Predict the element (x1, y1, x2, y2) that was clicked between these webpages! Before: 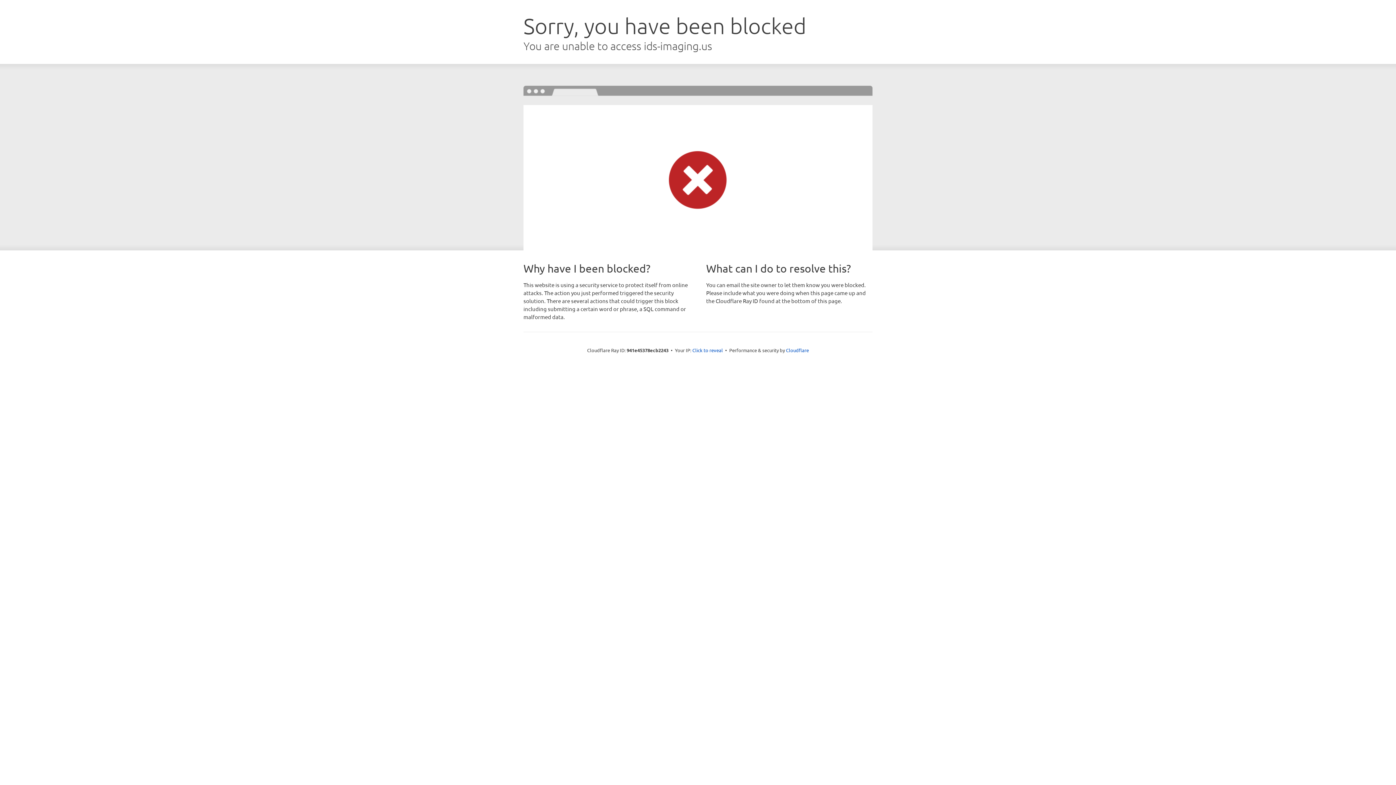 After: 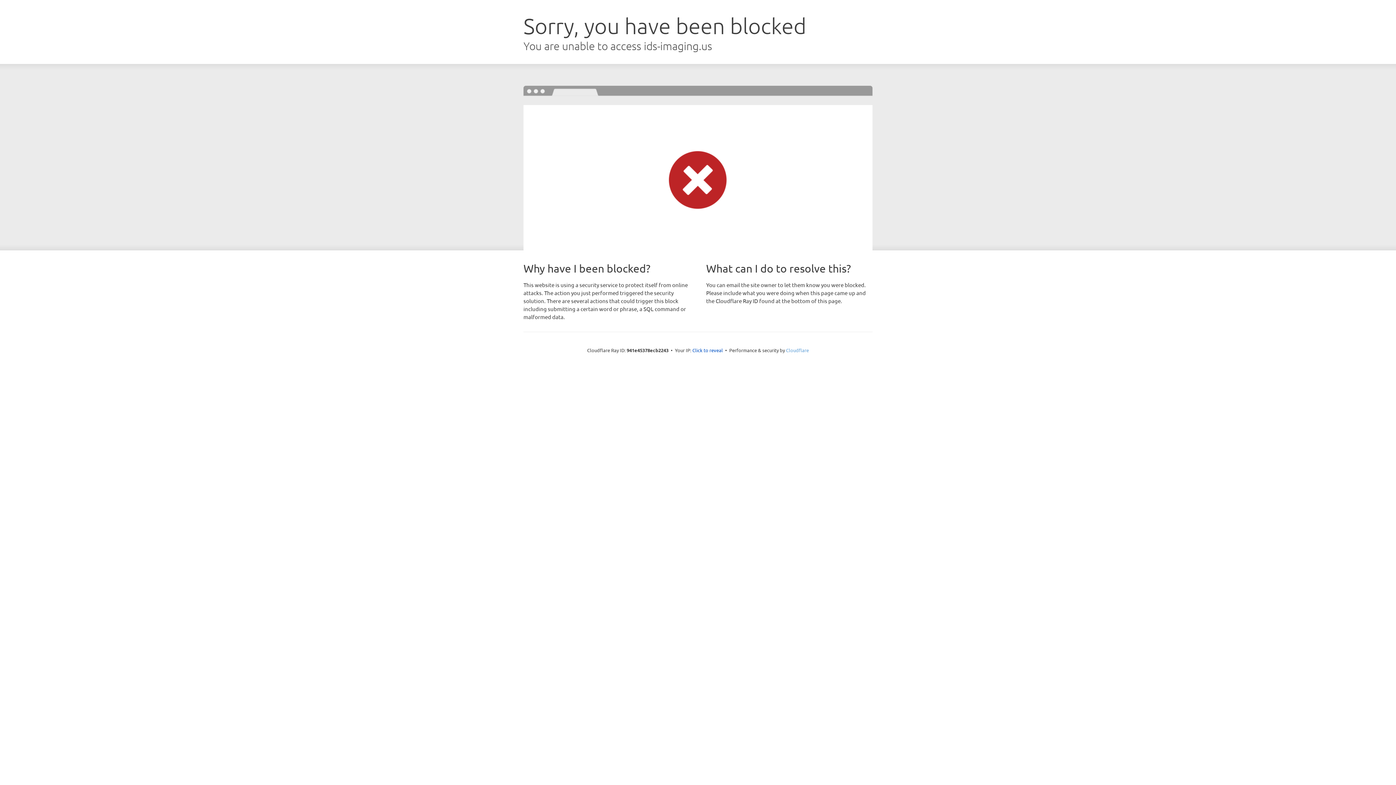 Action: label: Cloudflare bbox: (786, 347, 809, 353)